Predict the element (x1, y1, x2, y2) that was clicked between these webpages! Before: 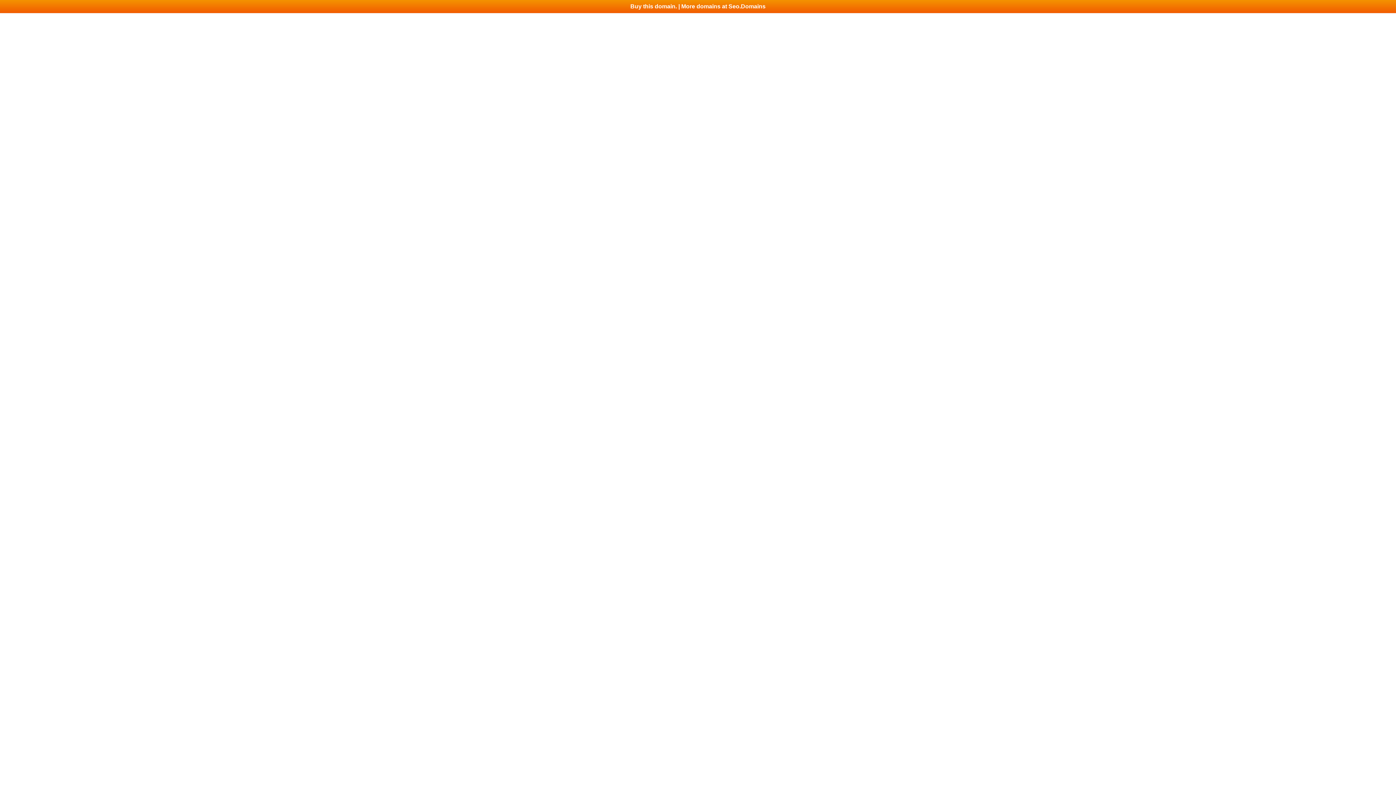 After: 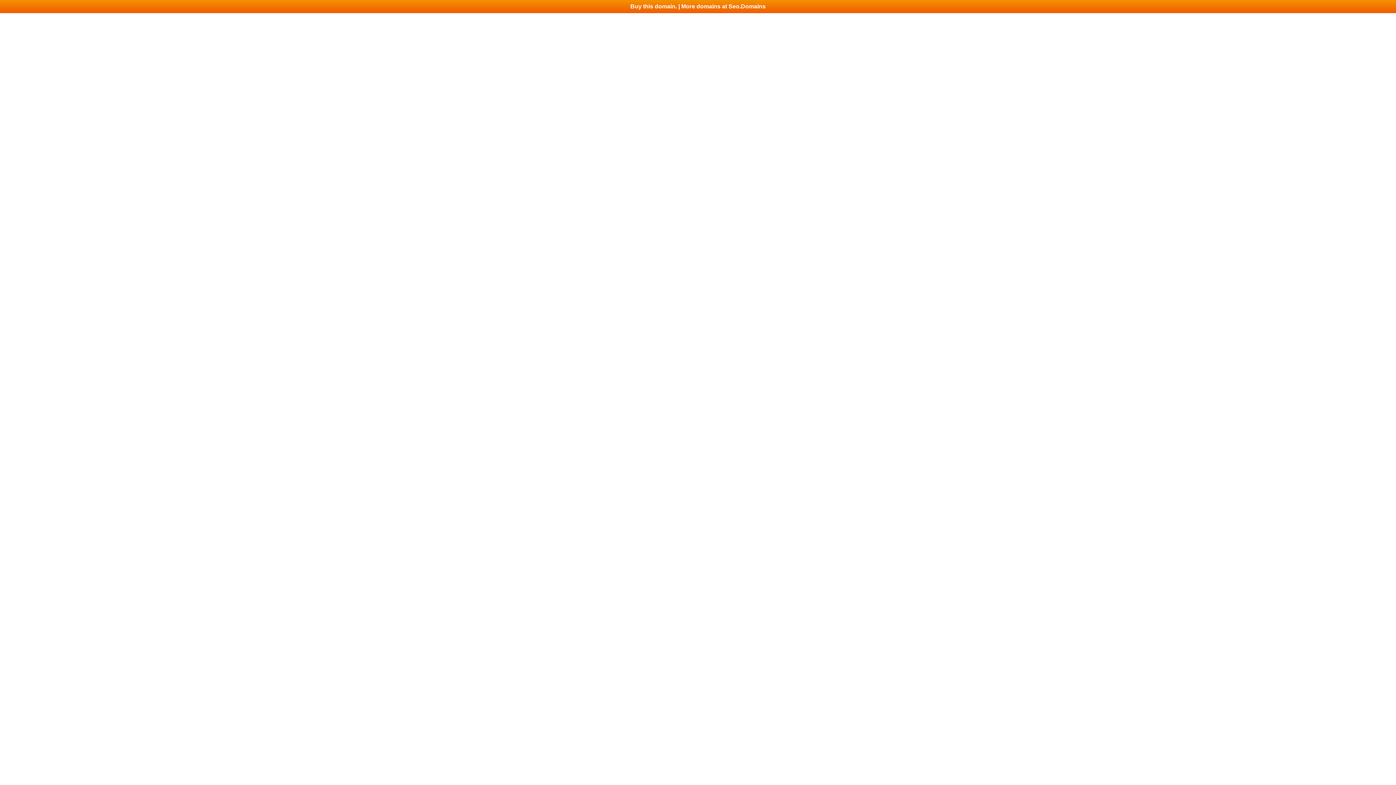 Action: bbox: (0, 0, 1396, 13) label: Buy this domain. | More domains at Seo.Domains